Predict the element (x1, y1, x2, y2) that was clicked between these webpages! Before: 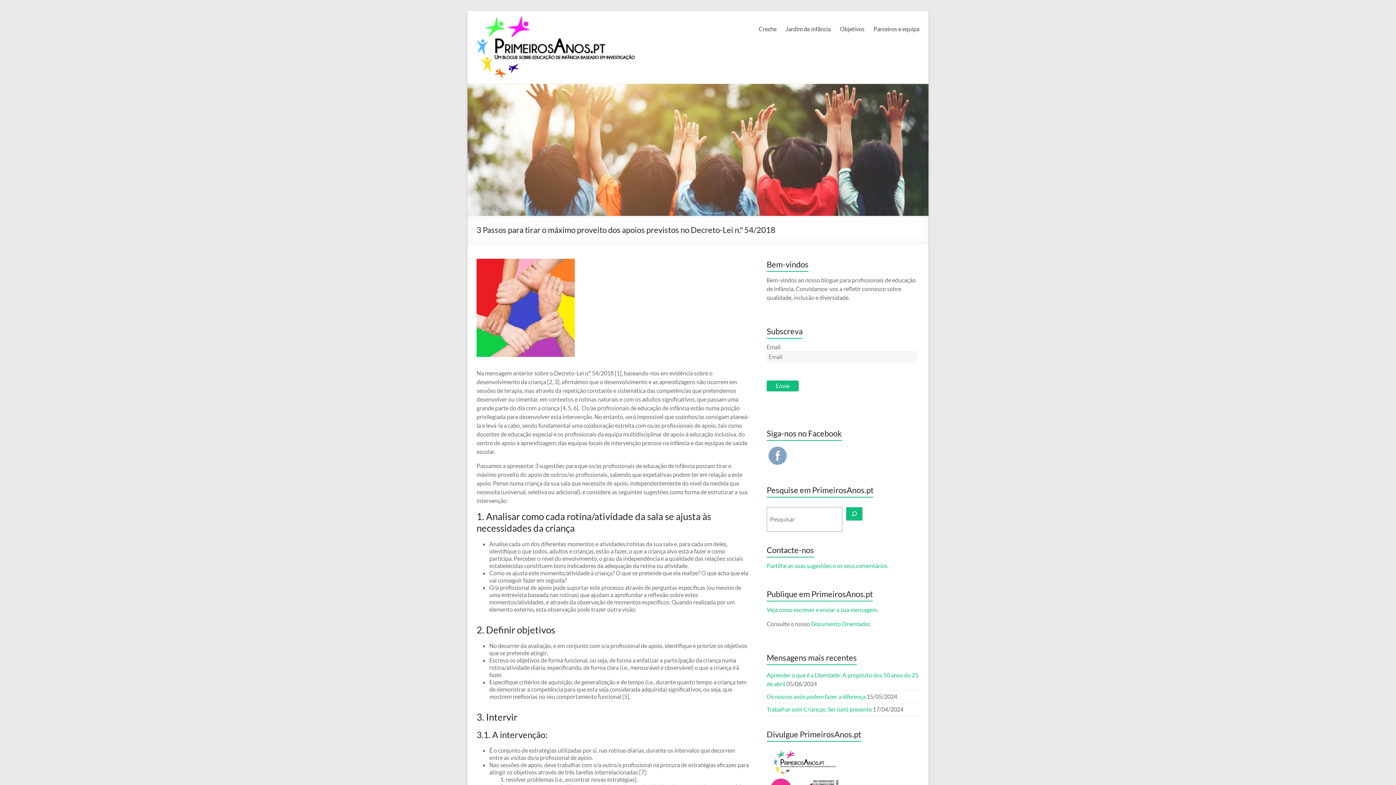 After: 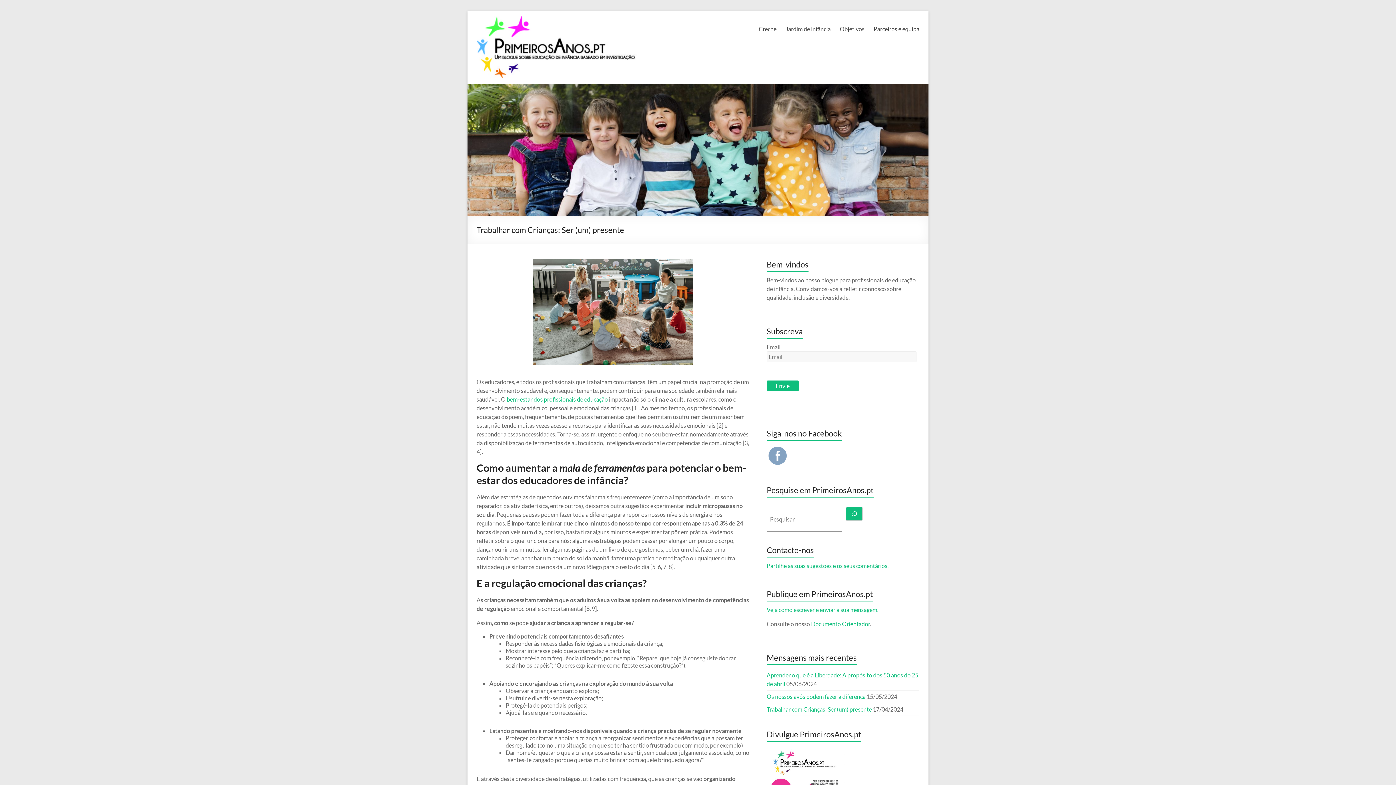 Action: label: Trabalhar com Crianças: Ser (um) presente bbox: (766, 706, 872, 713)